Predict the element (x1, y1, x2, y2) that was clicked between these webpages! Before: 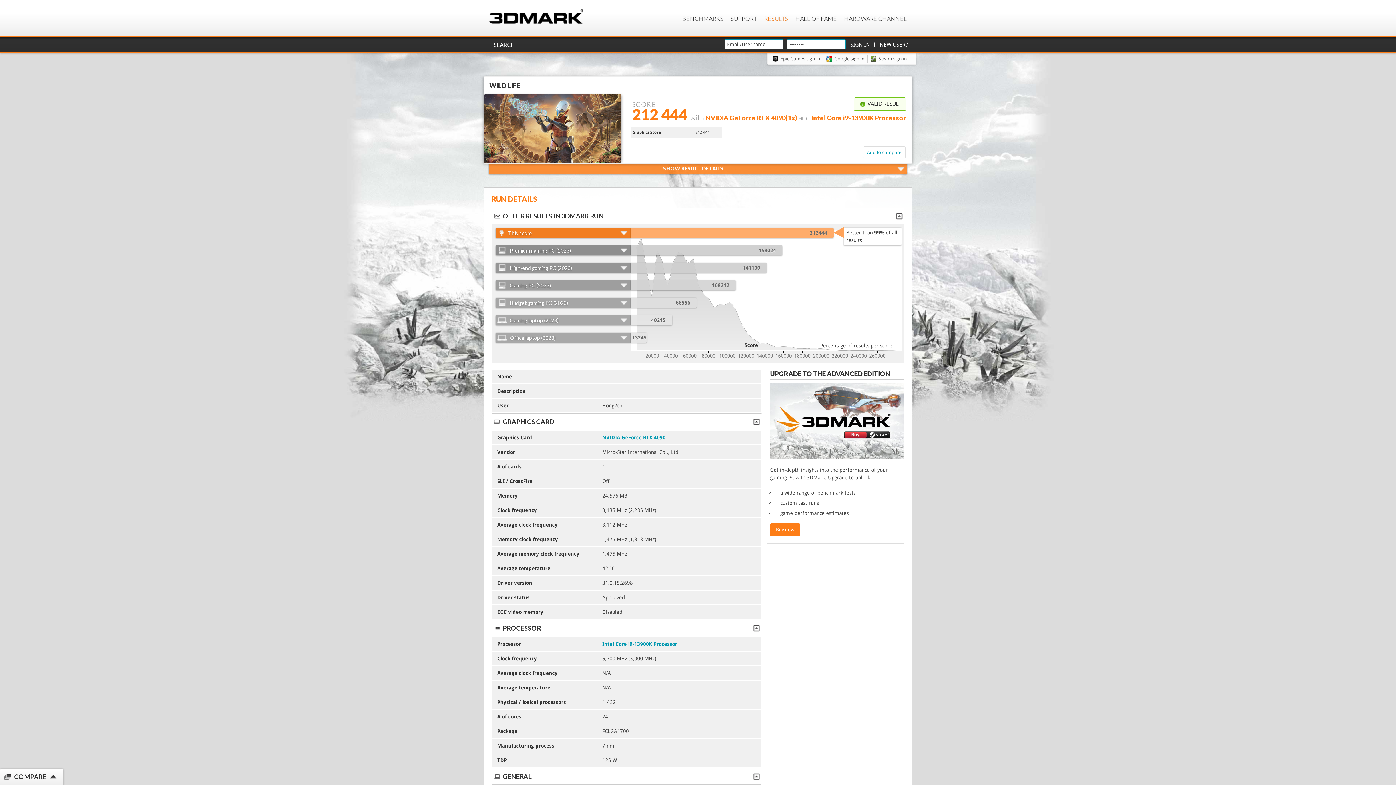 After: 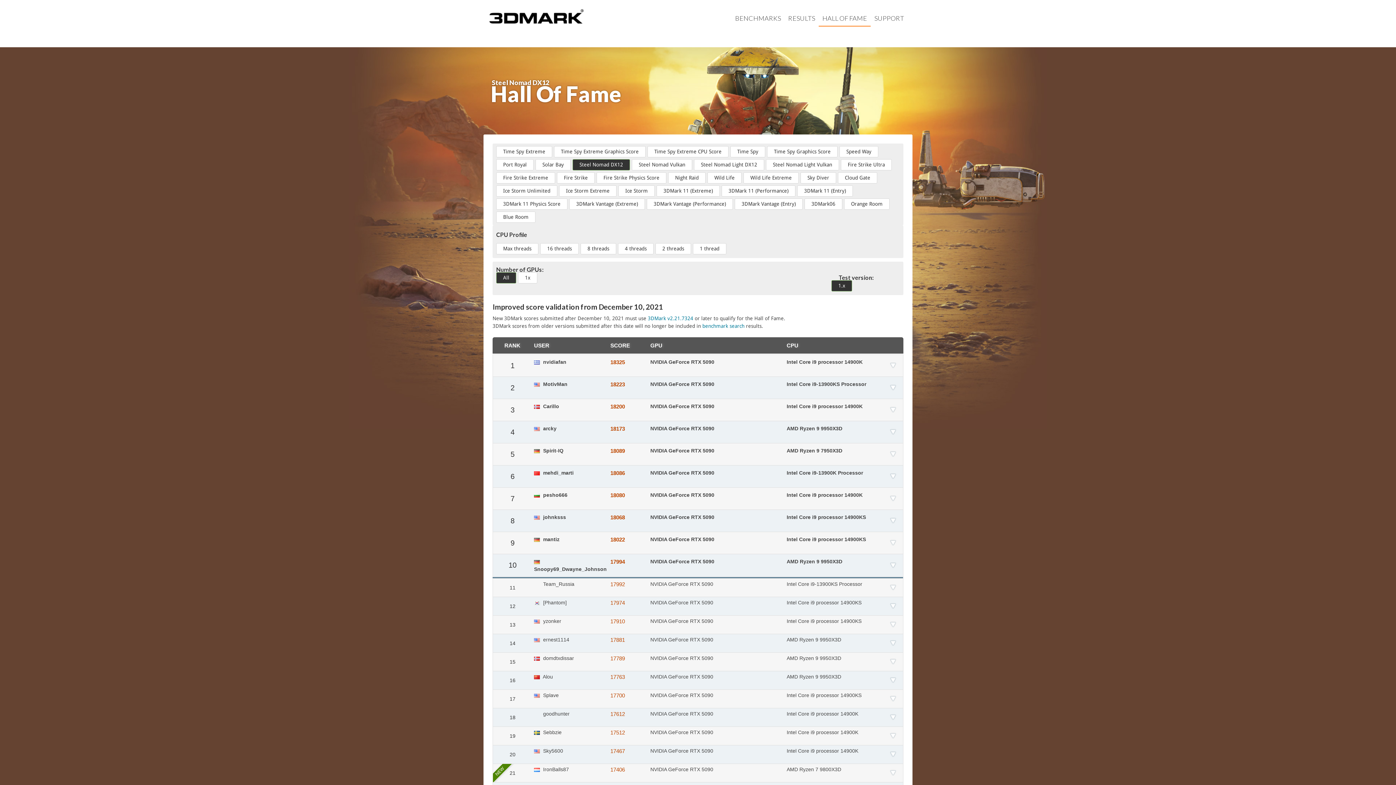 Action: bbox: (792, 11, 840, 25) label: HALL OF FAME